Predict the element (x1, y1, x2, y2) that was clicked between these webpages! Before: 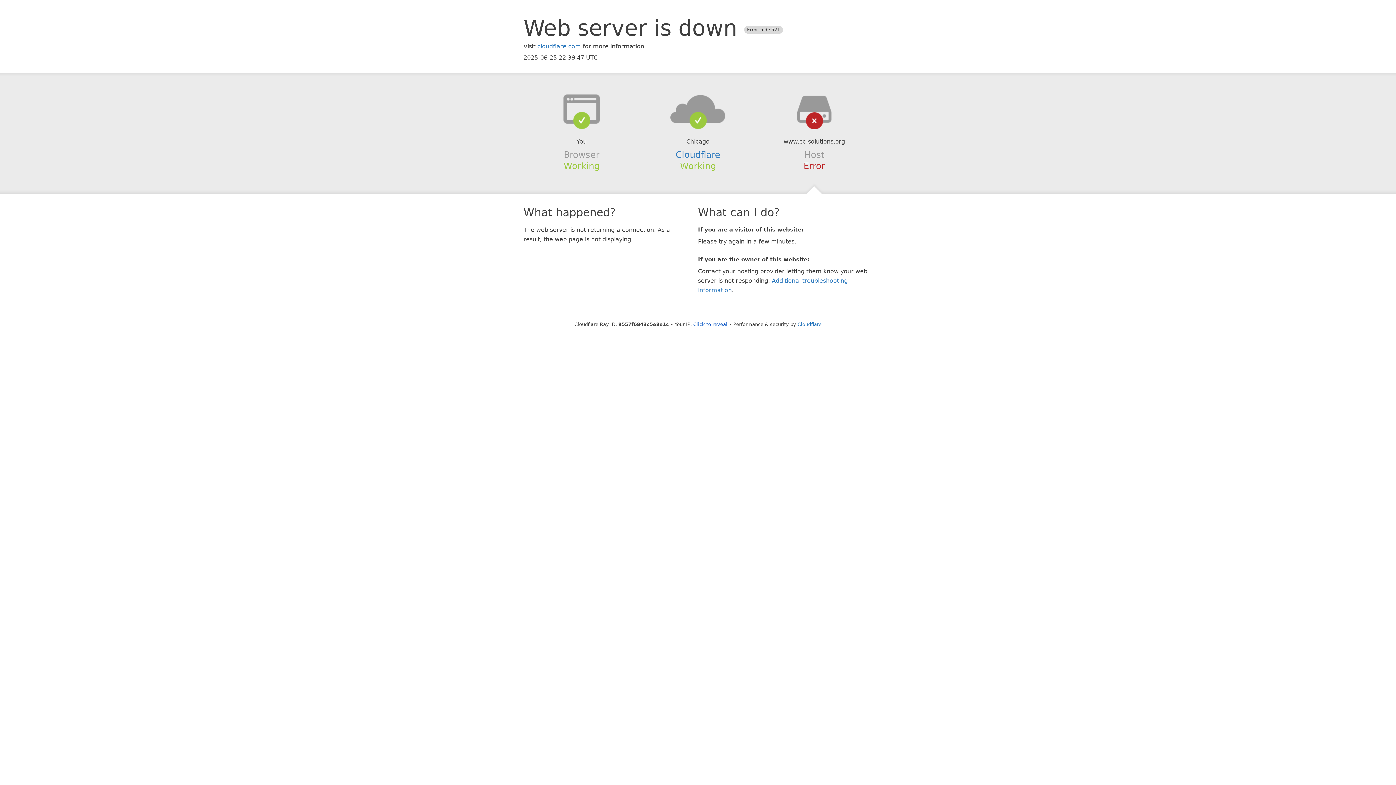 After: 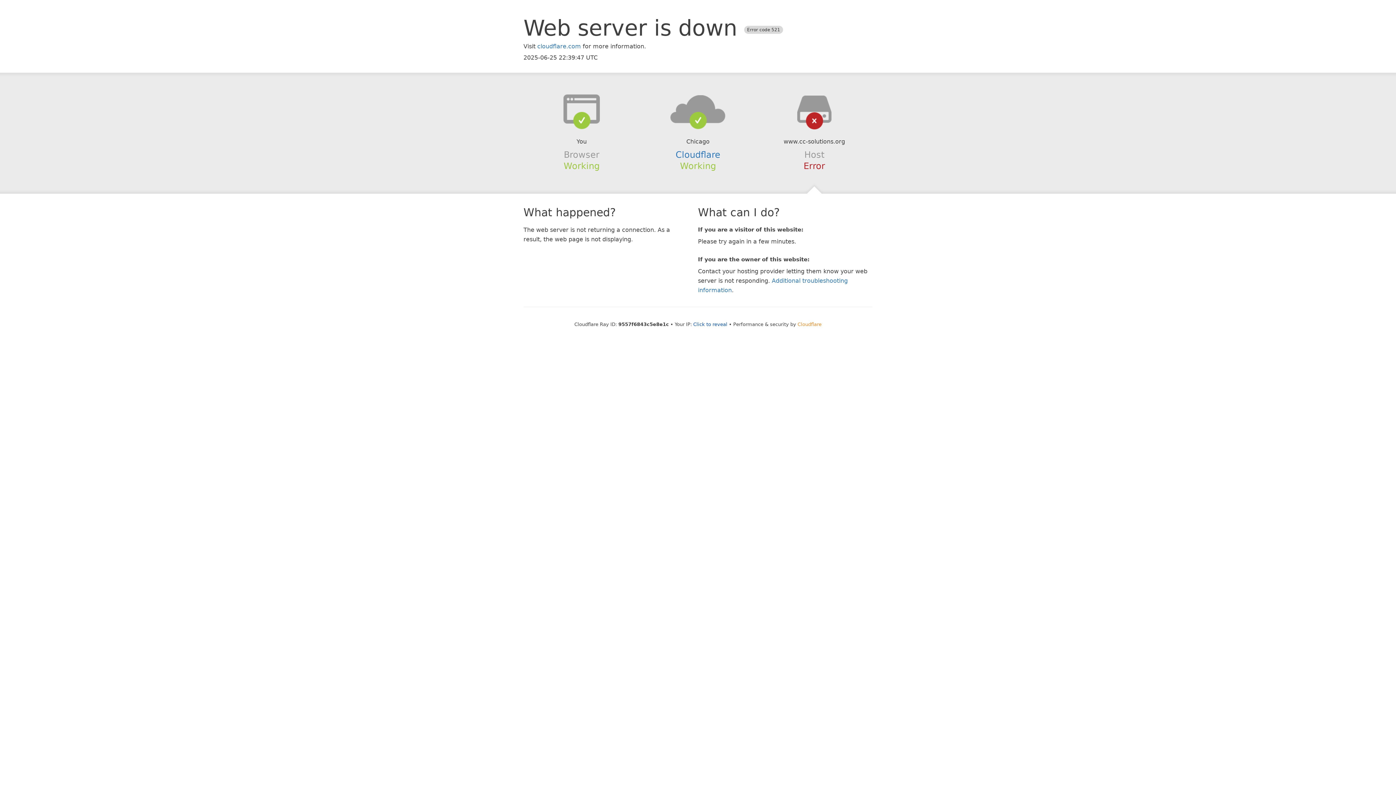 Action: label: Cloudflare bbox: (797, 321, 821, 327)